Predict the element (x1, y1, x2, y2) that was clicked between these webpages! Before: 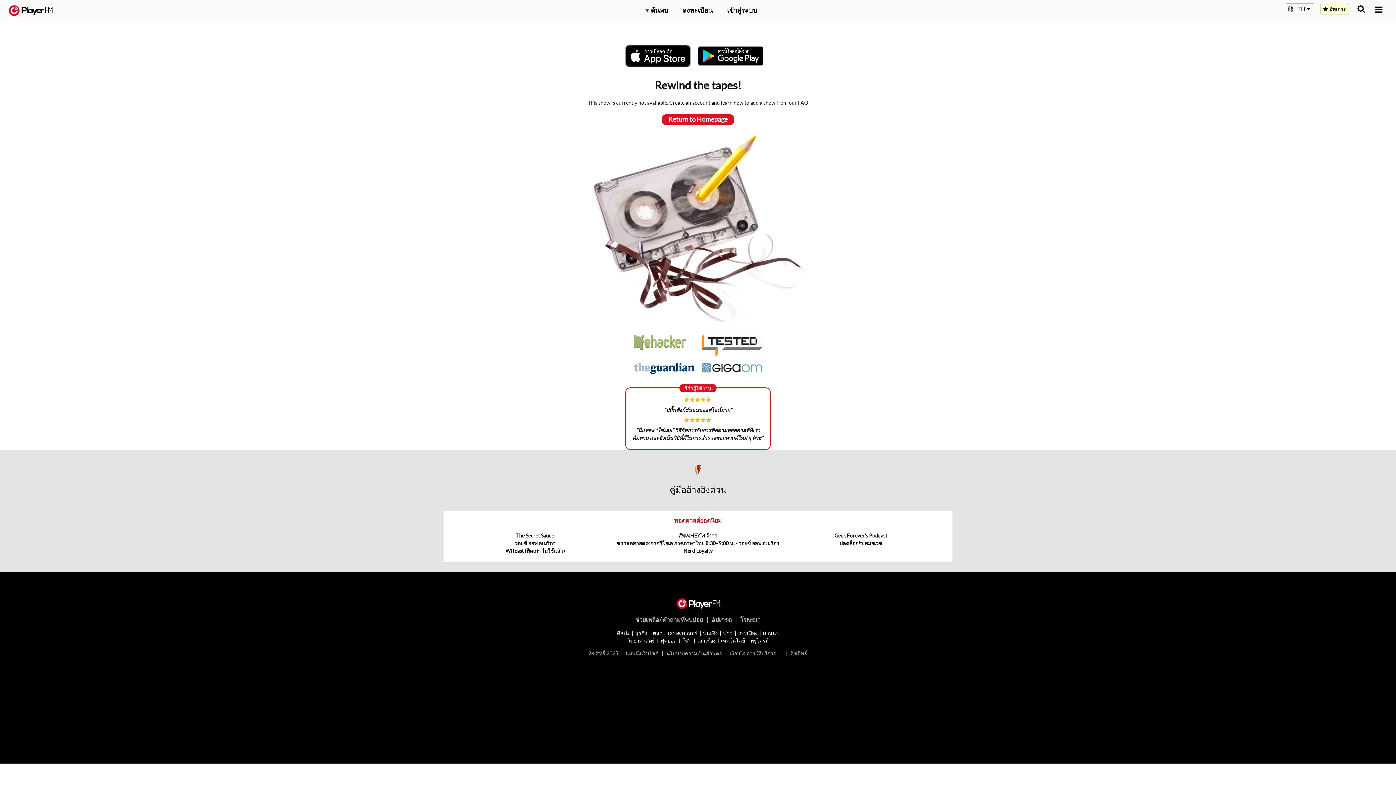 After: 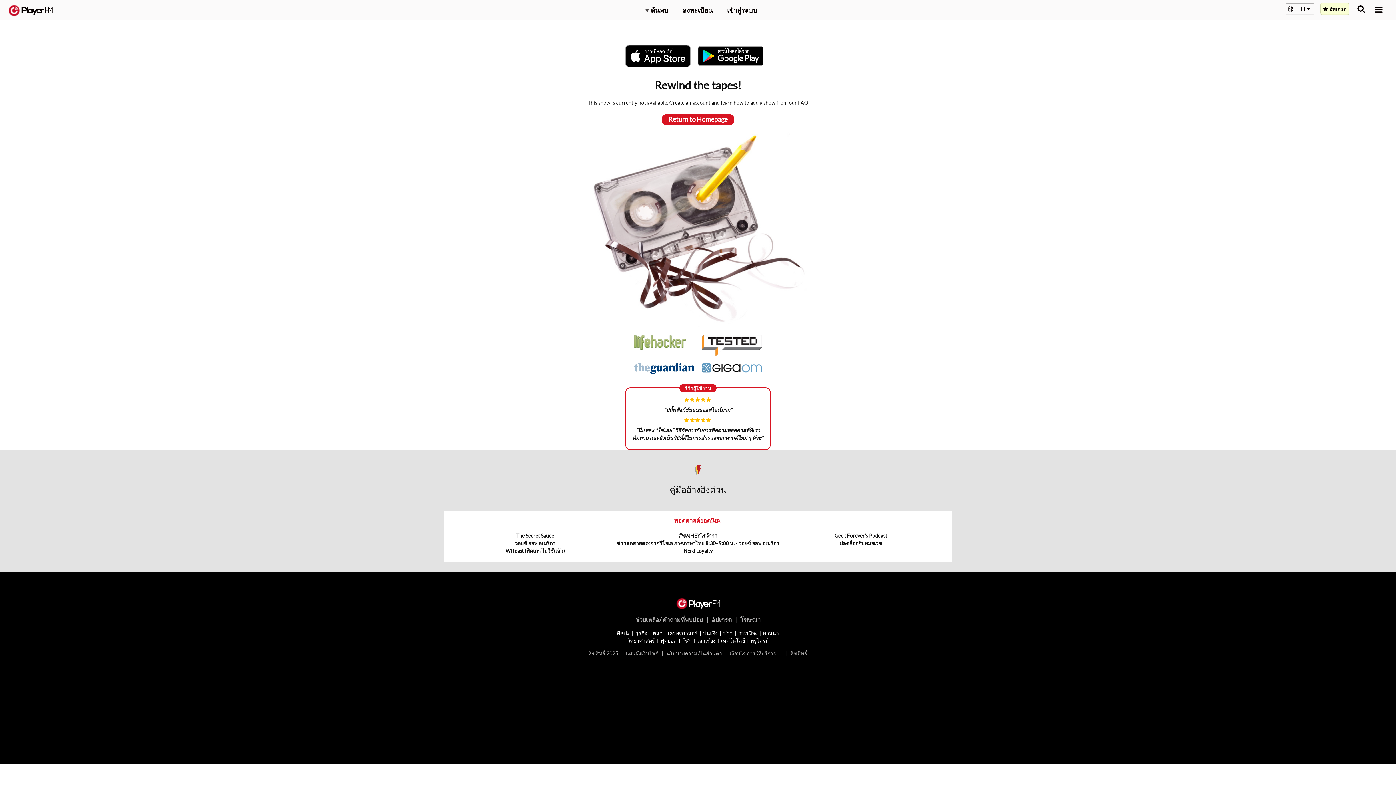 Action: bbox: (625, 43, 698, 68)